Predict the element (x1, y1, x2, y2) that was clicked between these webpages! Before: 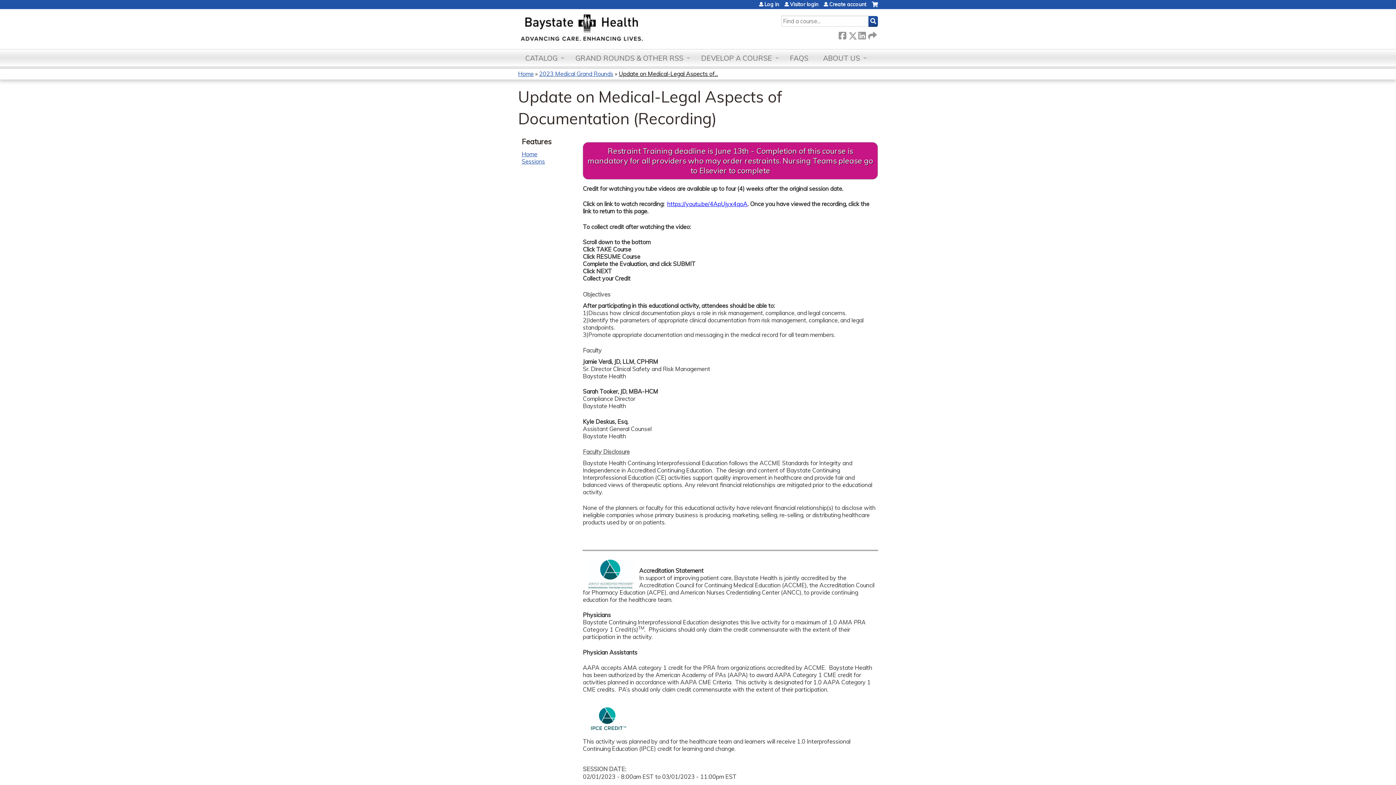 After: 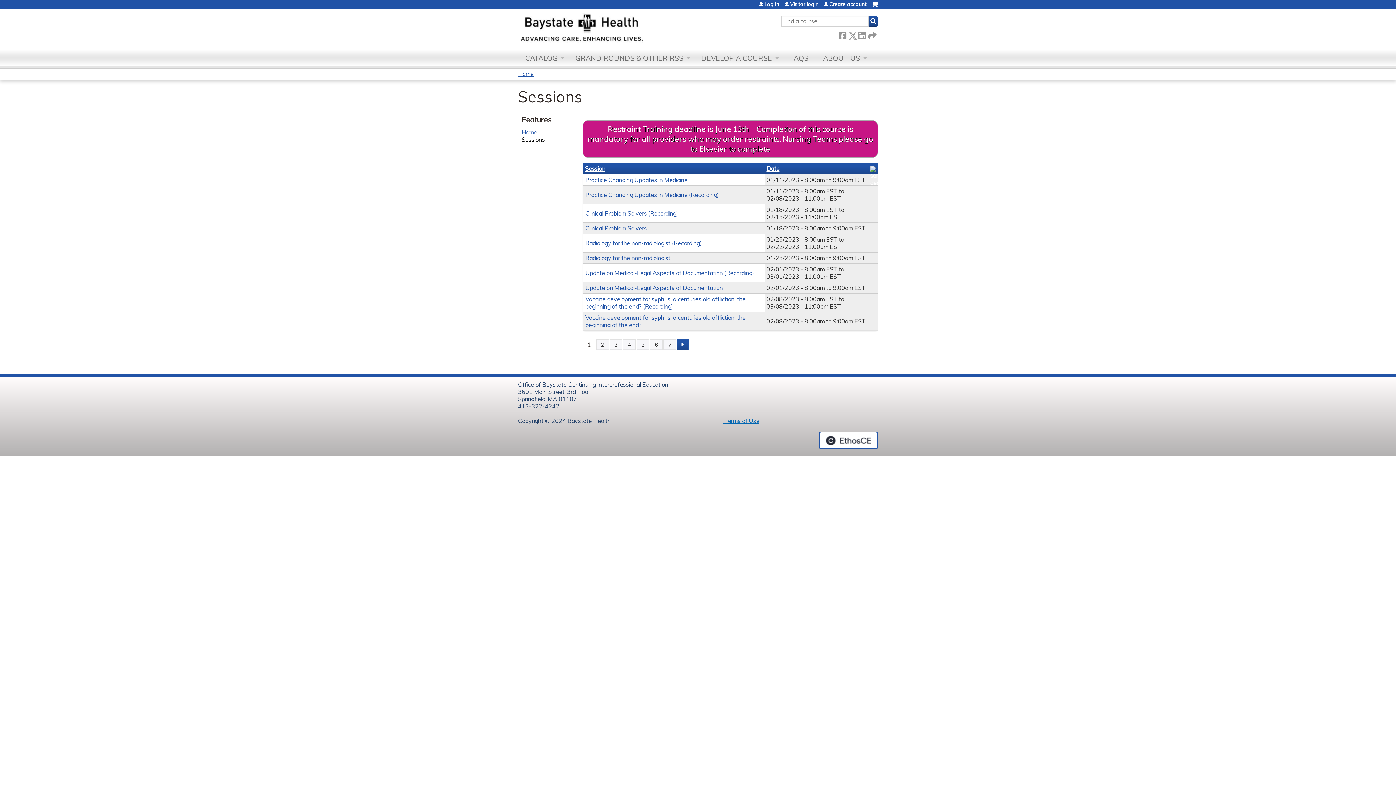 Action: label: Sessions bbox: (521, 157, 545, 165)